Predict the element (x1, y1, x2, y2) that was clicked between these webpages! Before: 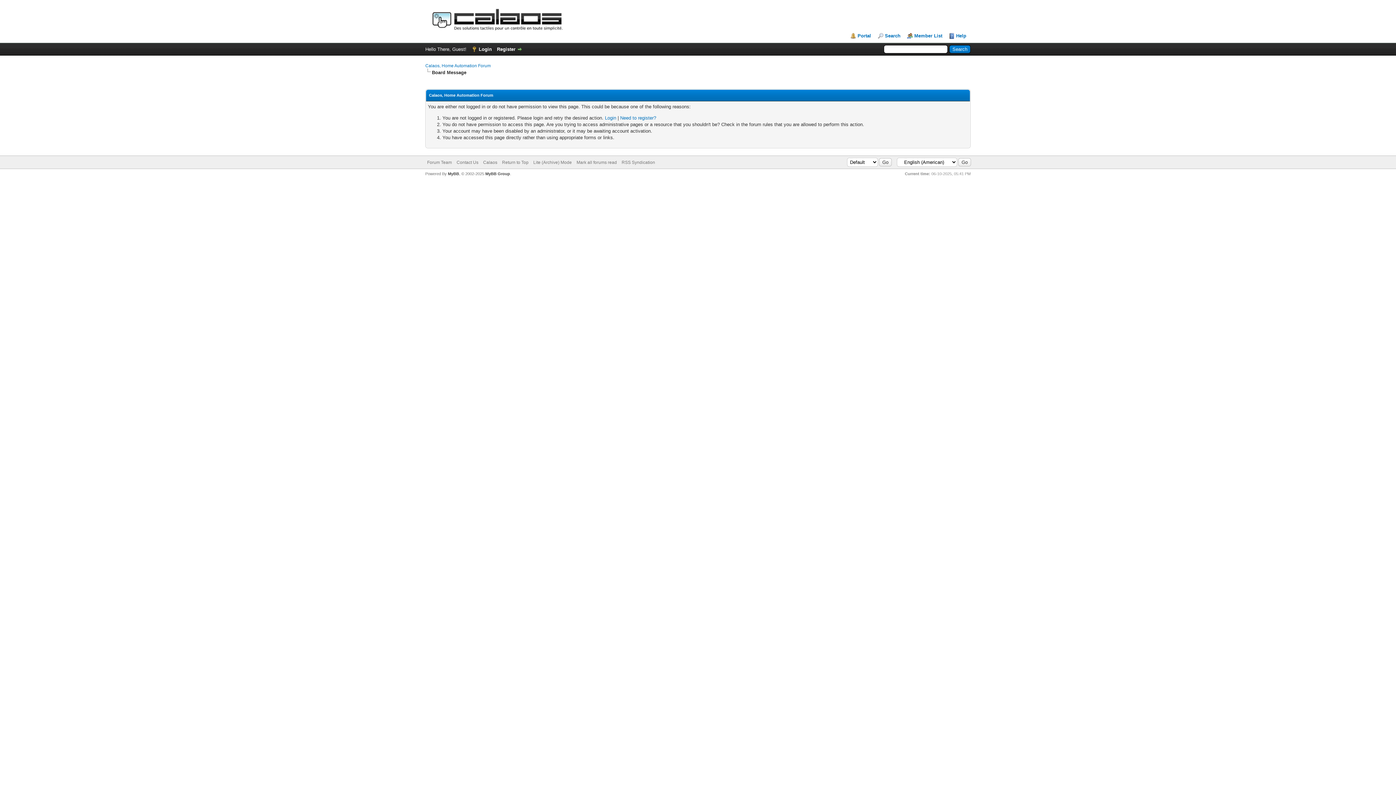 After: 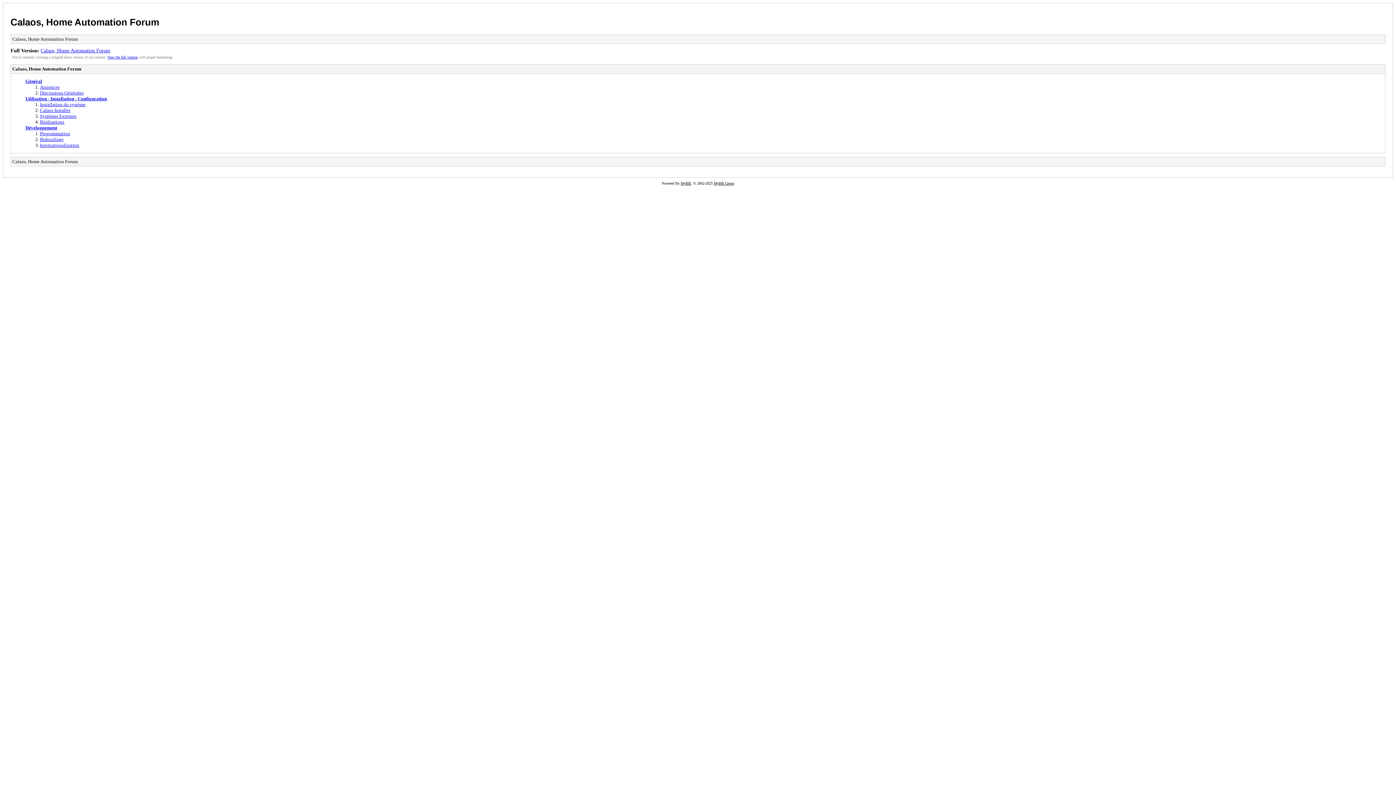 Action: bbox: (533, 160, 572, 165) label: Lite (Archive) Mode